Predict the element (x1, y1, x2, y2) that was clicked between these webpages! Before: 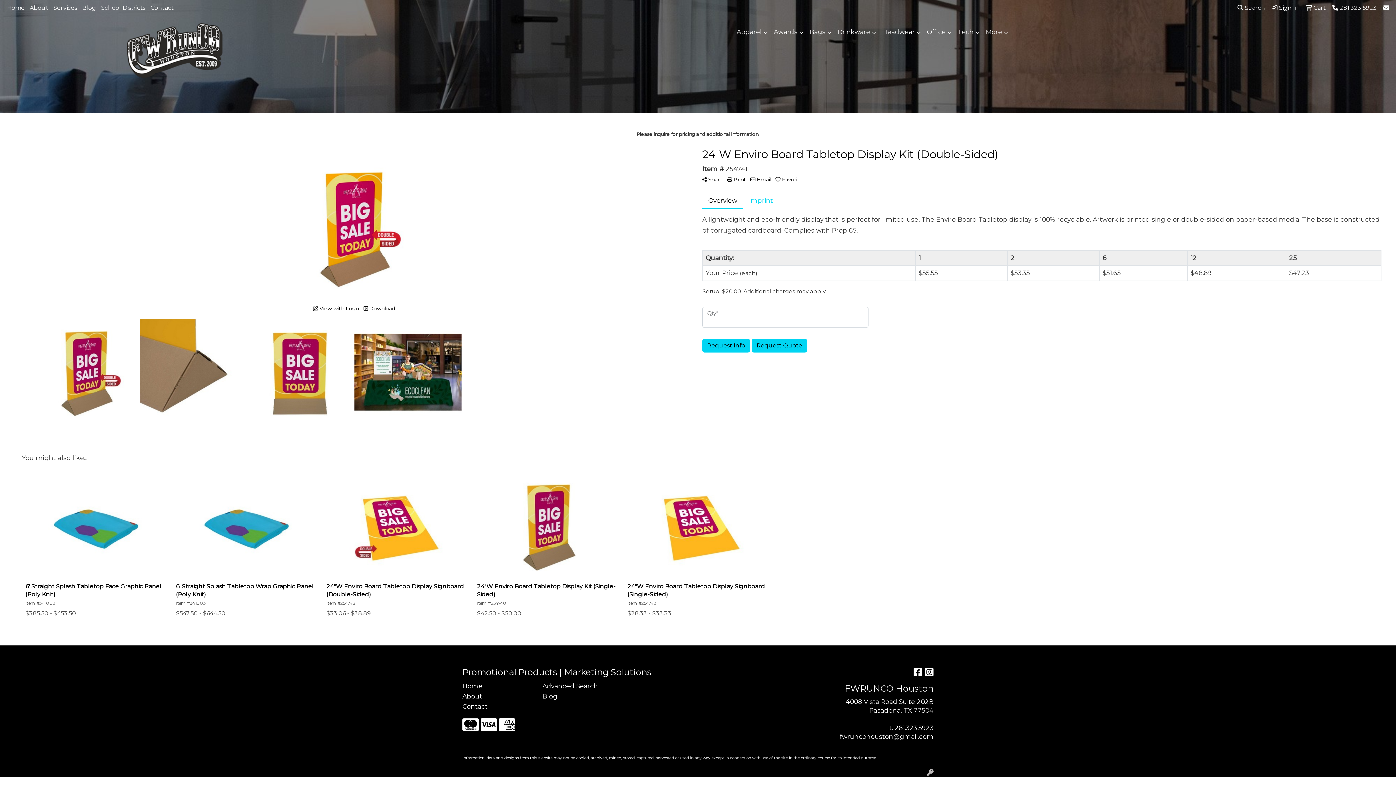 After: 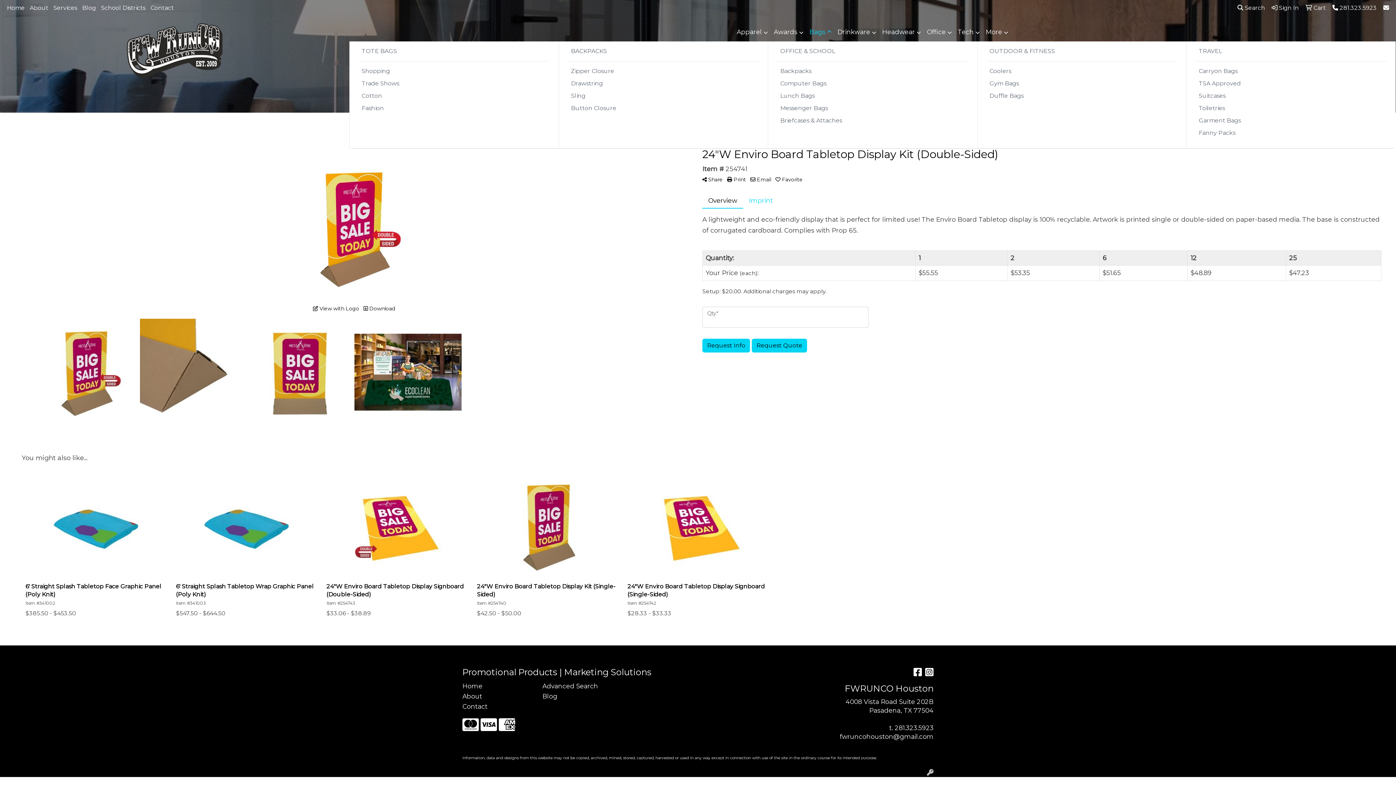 Action: bbox: (806, 23, 834, 41) label: Bags